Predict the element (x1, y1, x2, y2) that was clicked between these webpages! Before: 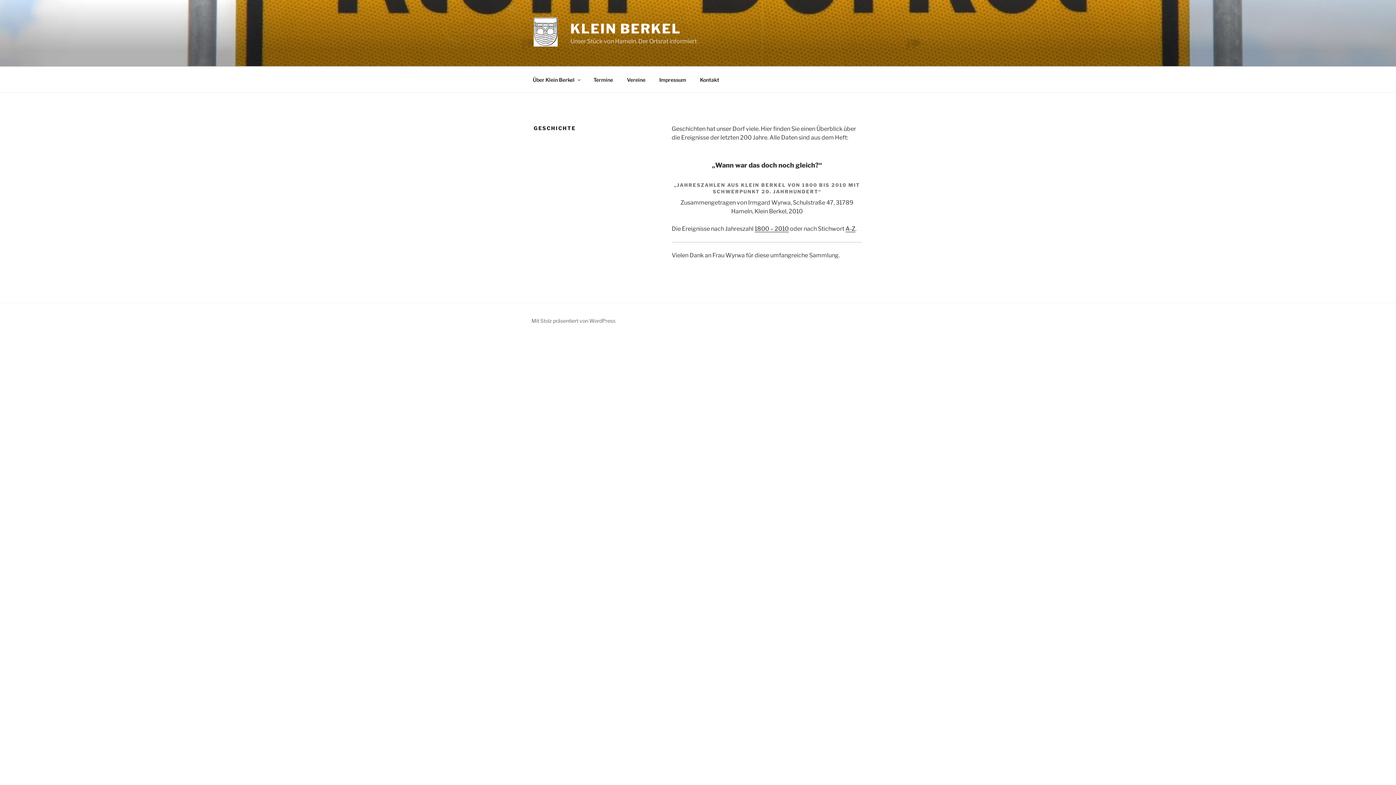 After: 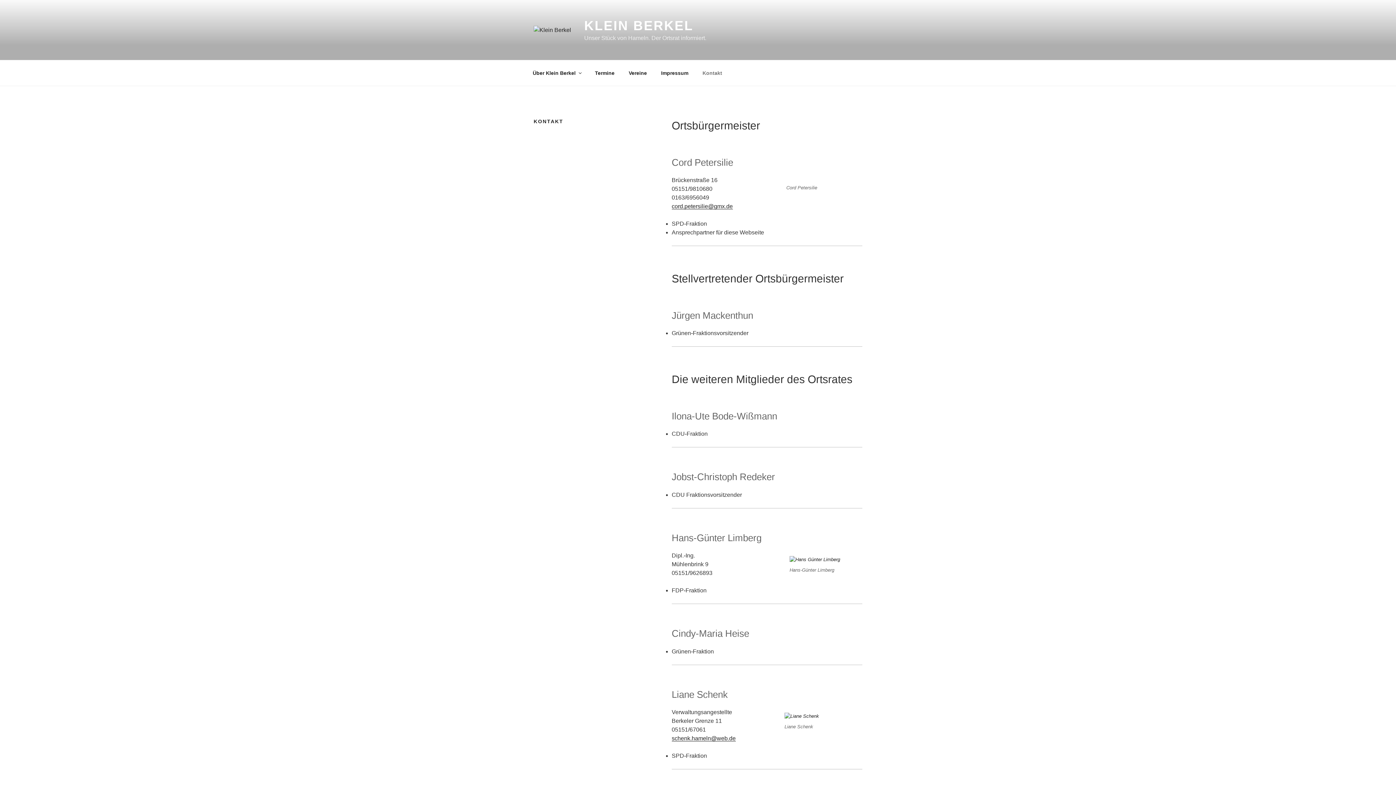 Action: bbox: (693, 70, 725, 88) label: Kontakt